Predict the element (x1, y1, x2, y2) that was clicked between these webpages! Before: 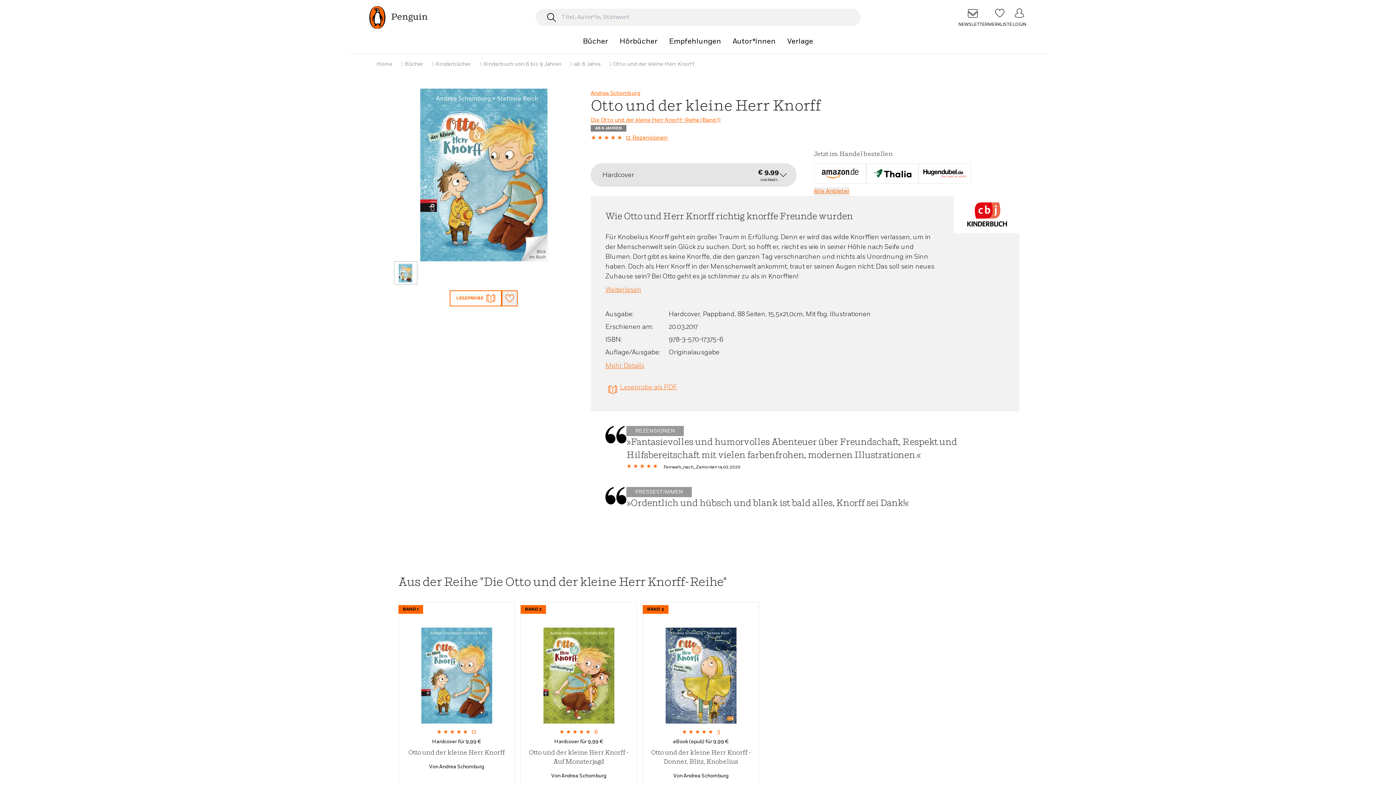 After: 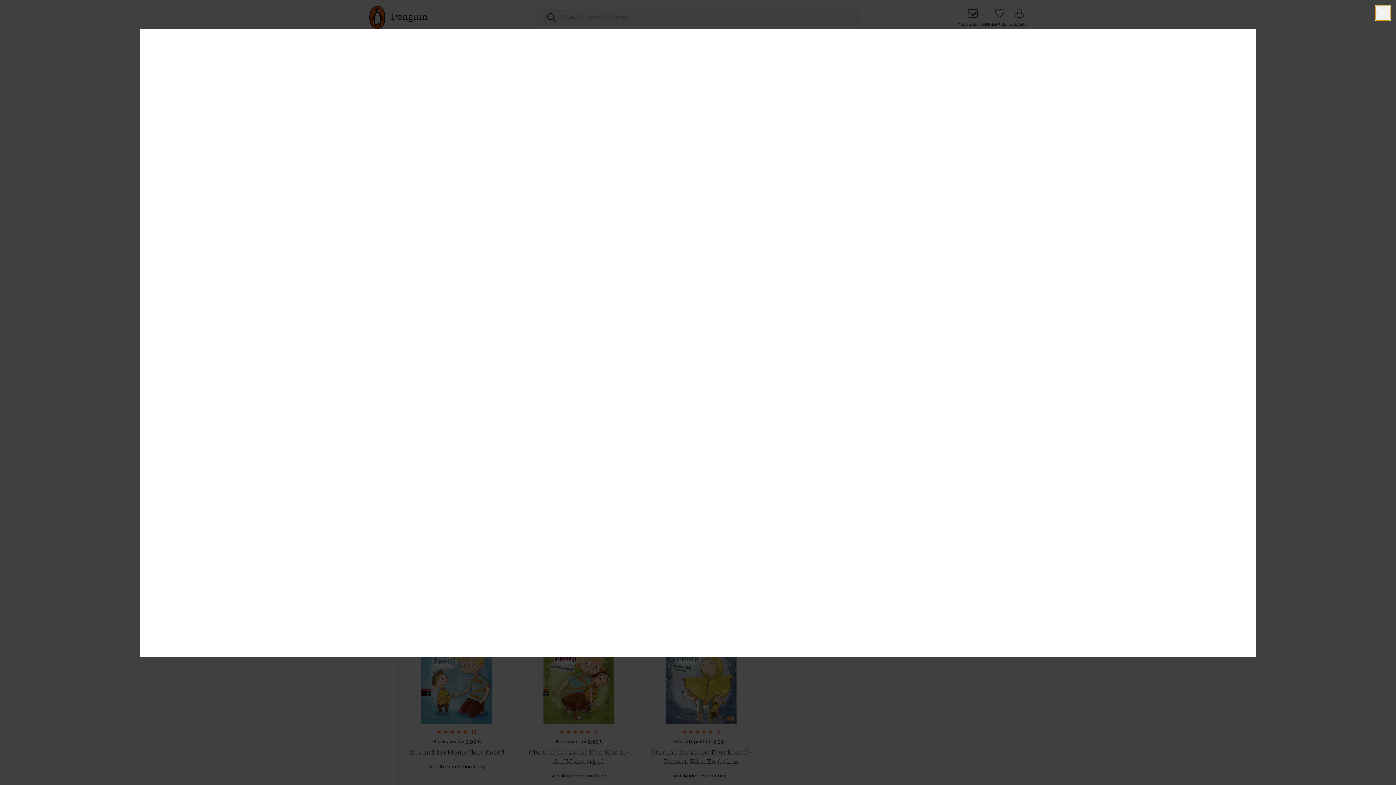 Action: bbox: (420, 88, 547, 261)